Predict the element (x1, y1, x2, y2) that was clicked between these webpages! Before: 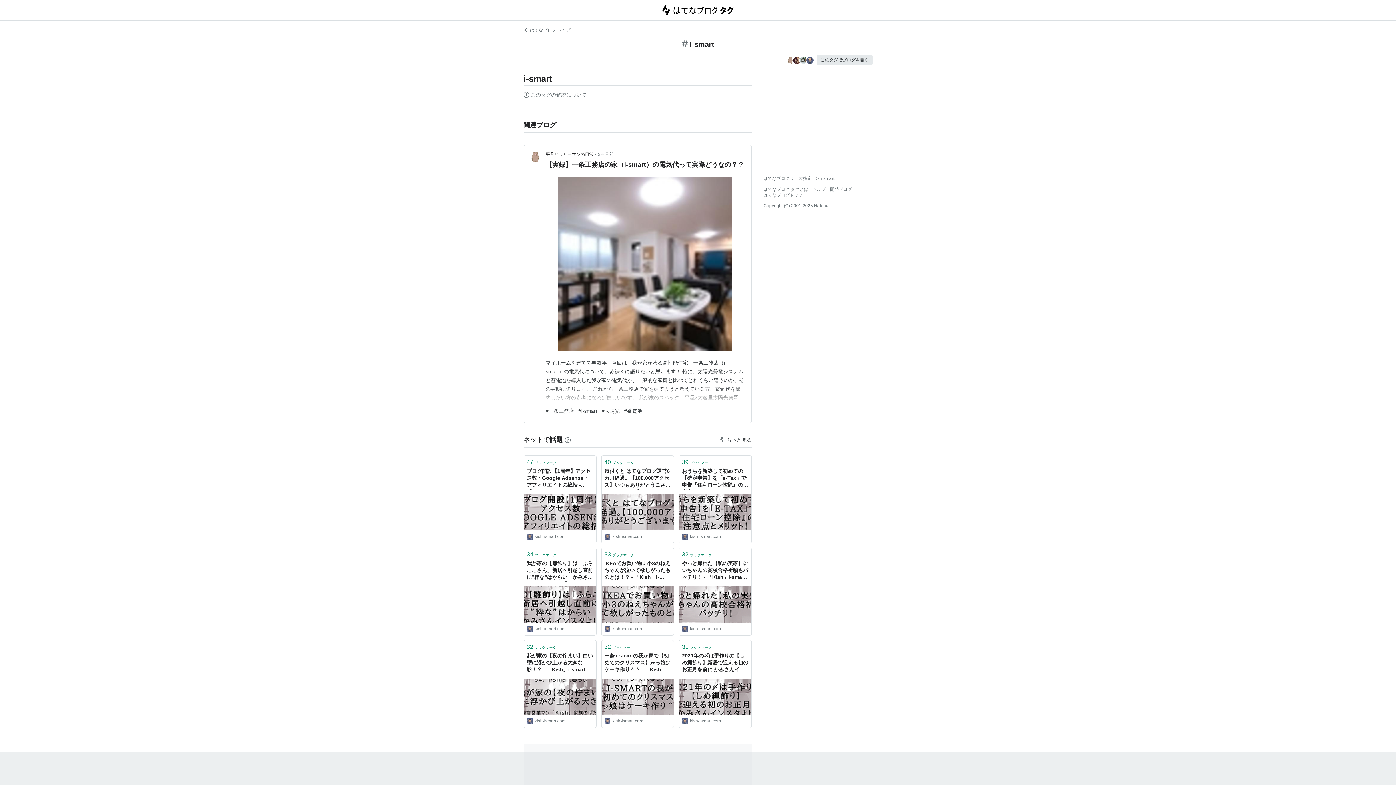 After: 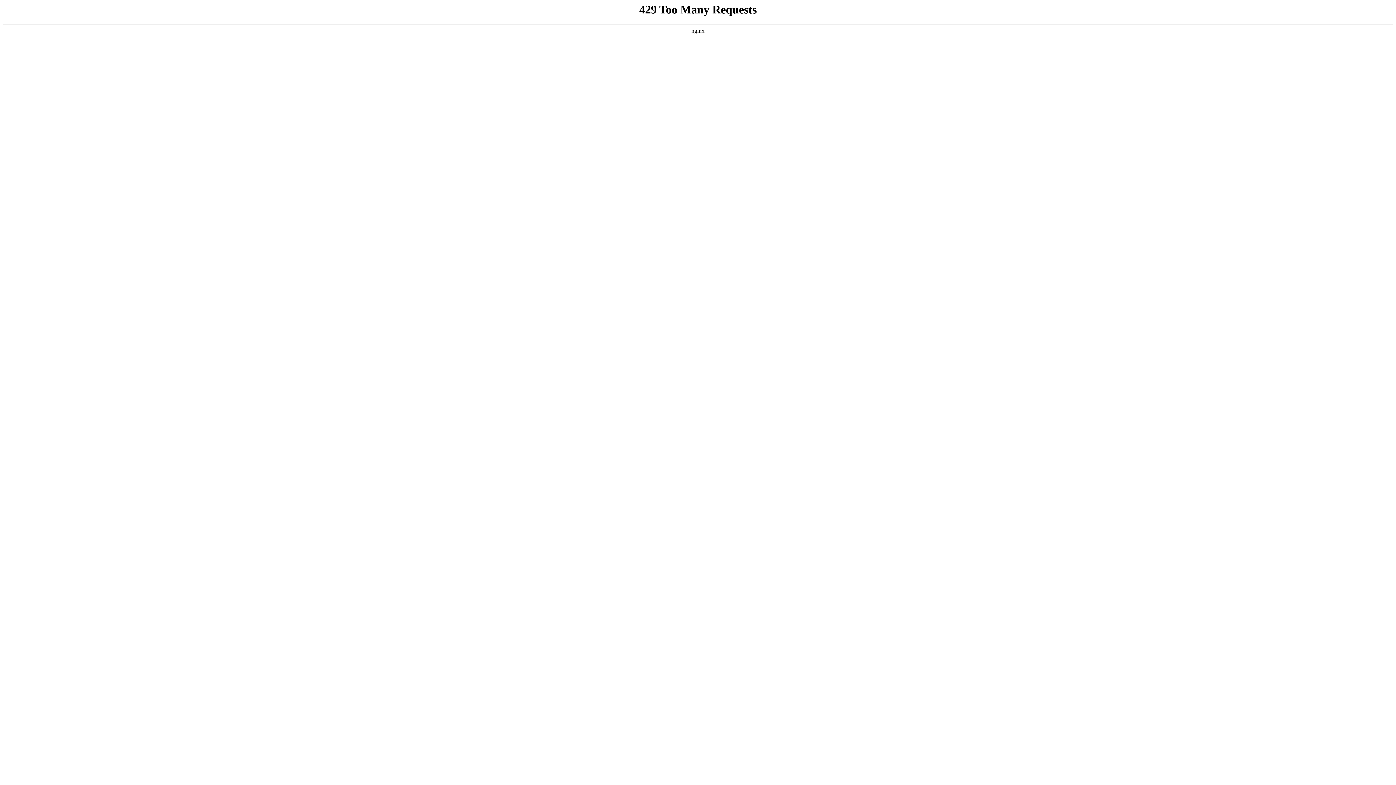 Action: bbox: (679, 494, 751, 530)